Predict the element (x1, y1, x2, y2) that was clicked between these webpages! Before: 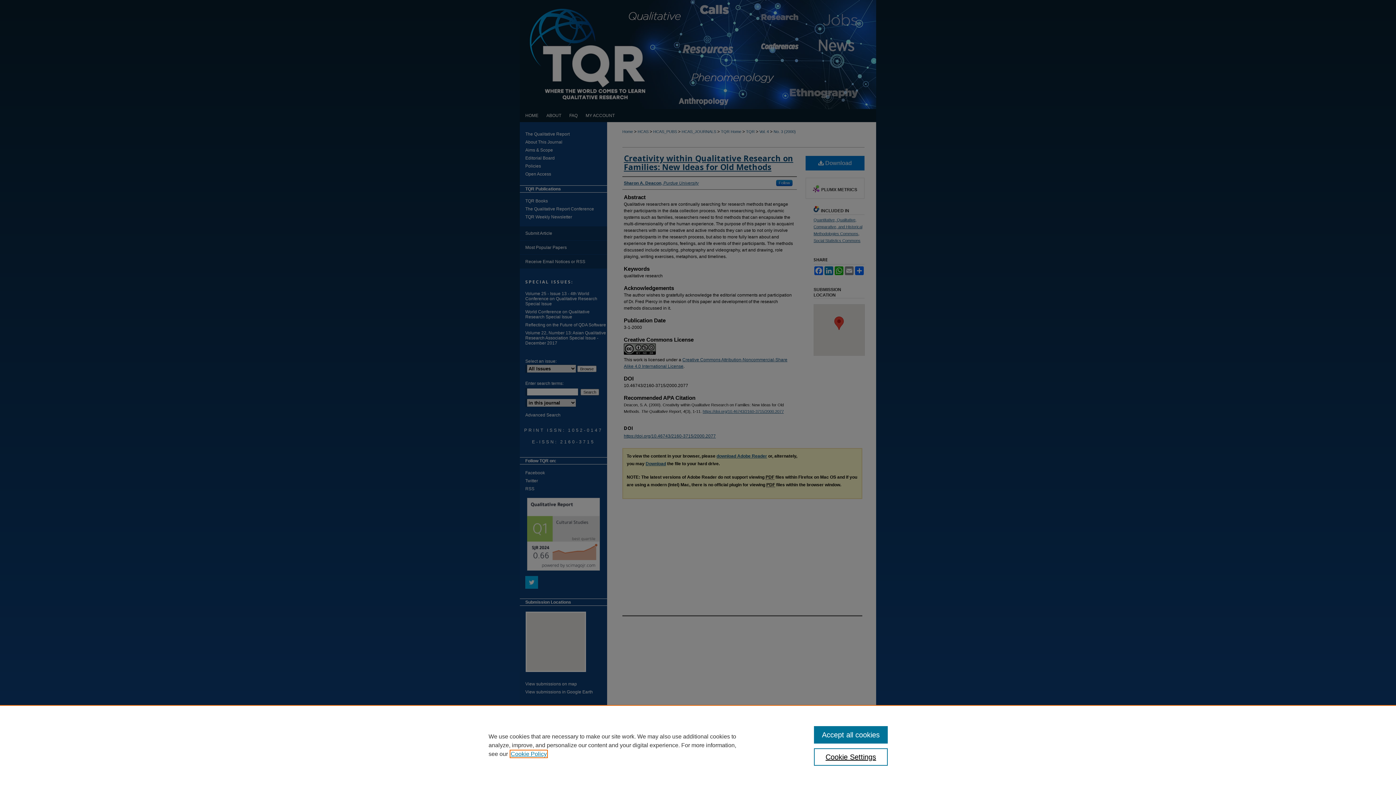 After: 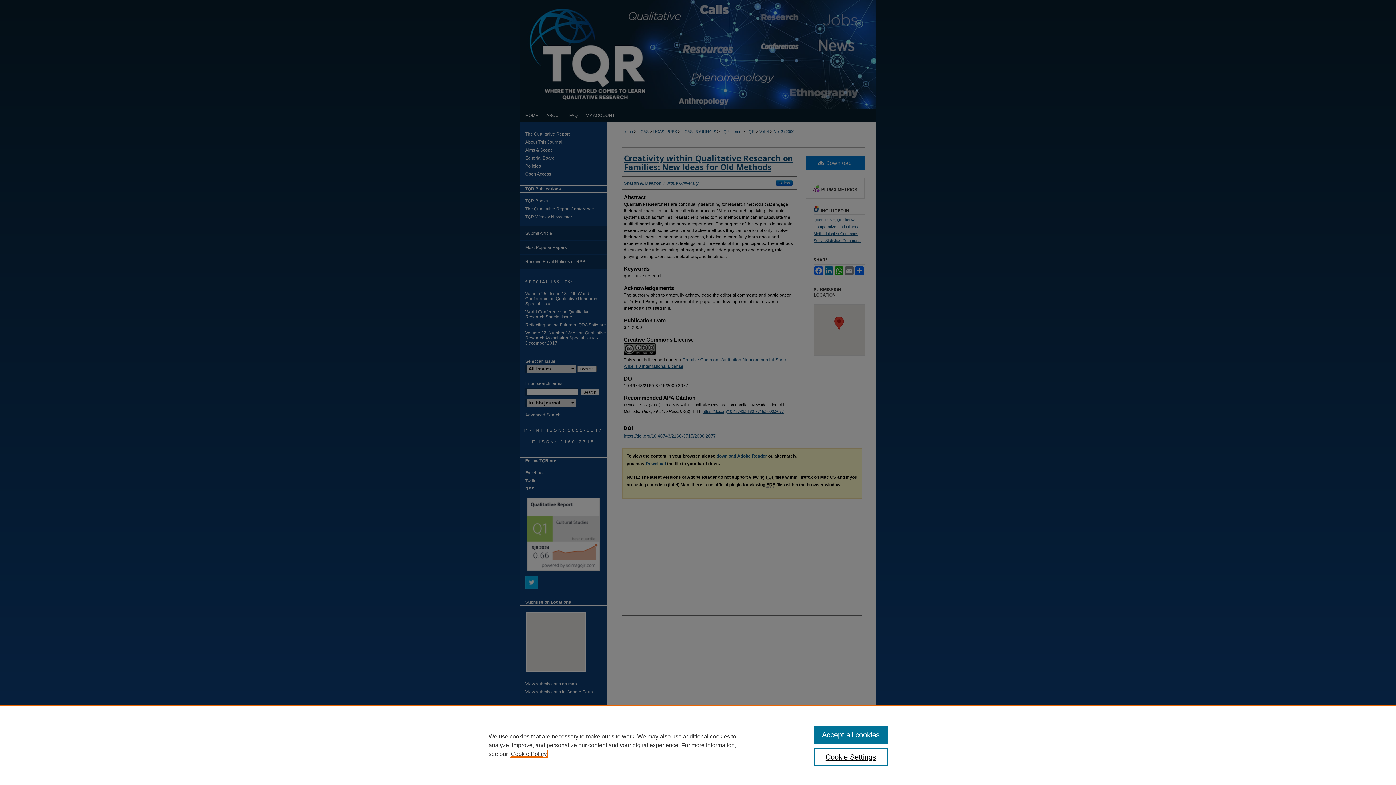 Action: bbox: (510, 751, 546, 757) label: , opens in a new tab